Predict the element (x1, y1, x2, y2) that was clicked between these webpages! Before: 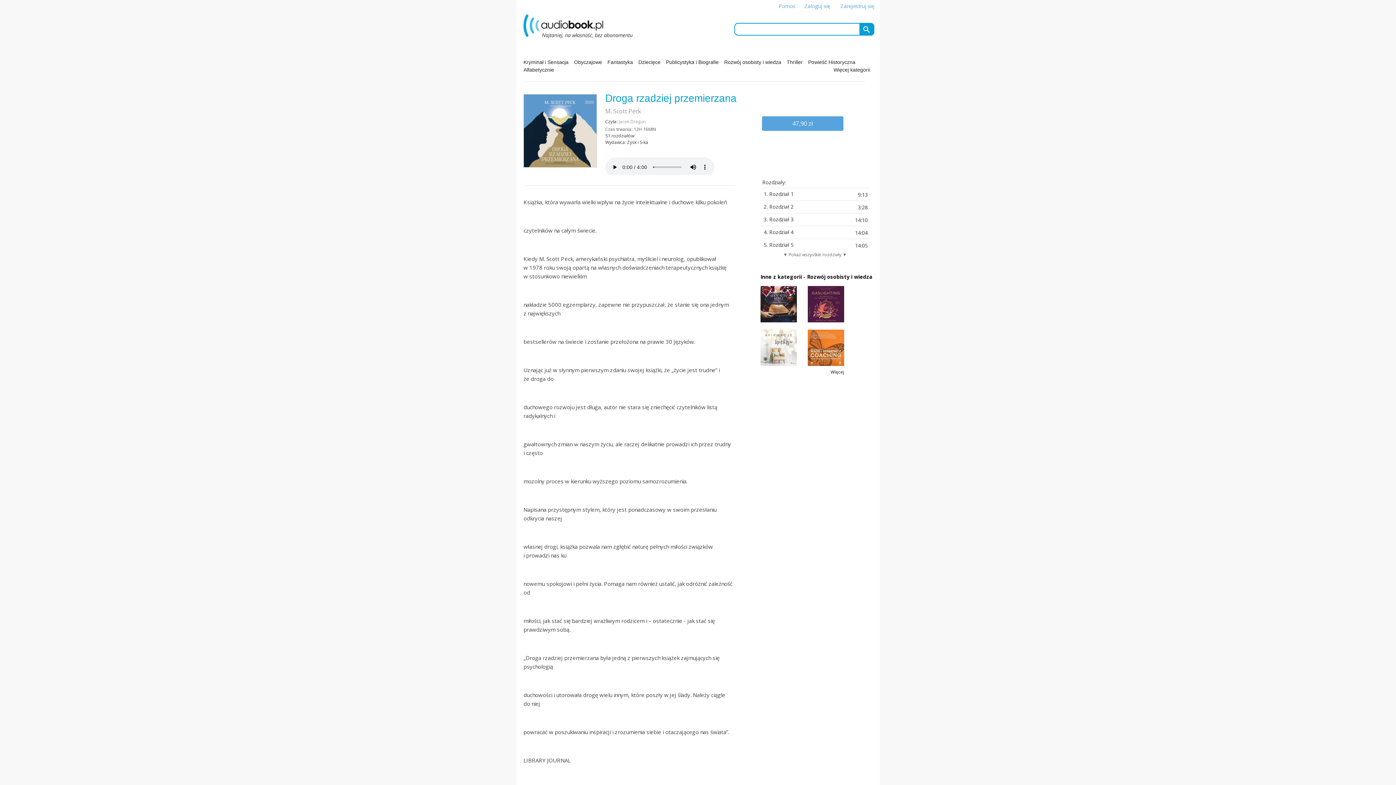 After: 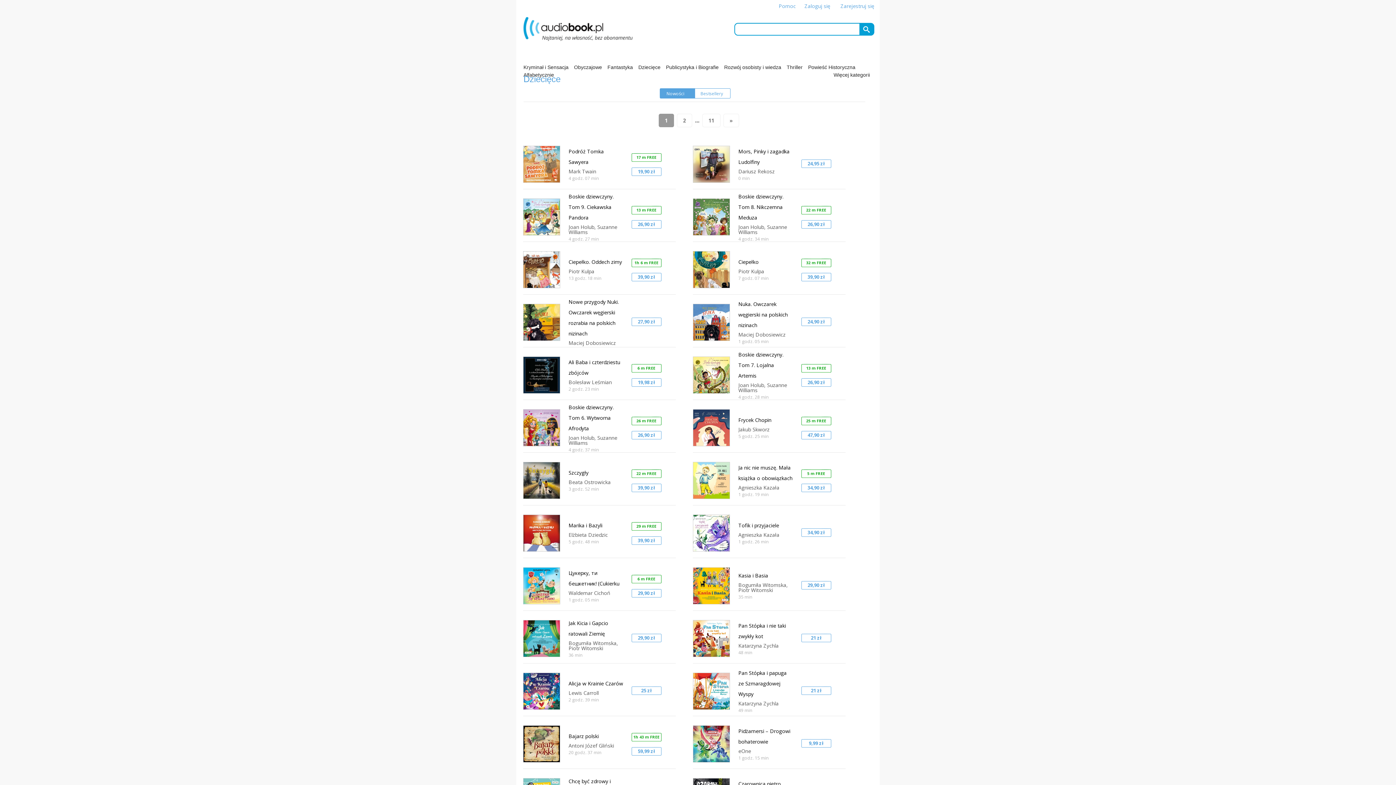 Action: bbox: (638, 59, 660, 65) label: Dziecięce